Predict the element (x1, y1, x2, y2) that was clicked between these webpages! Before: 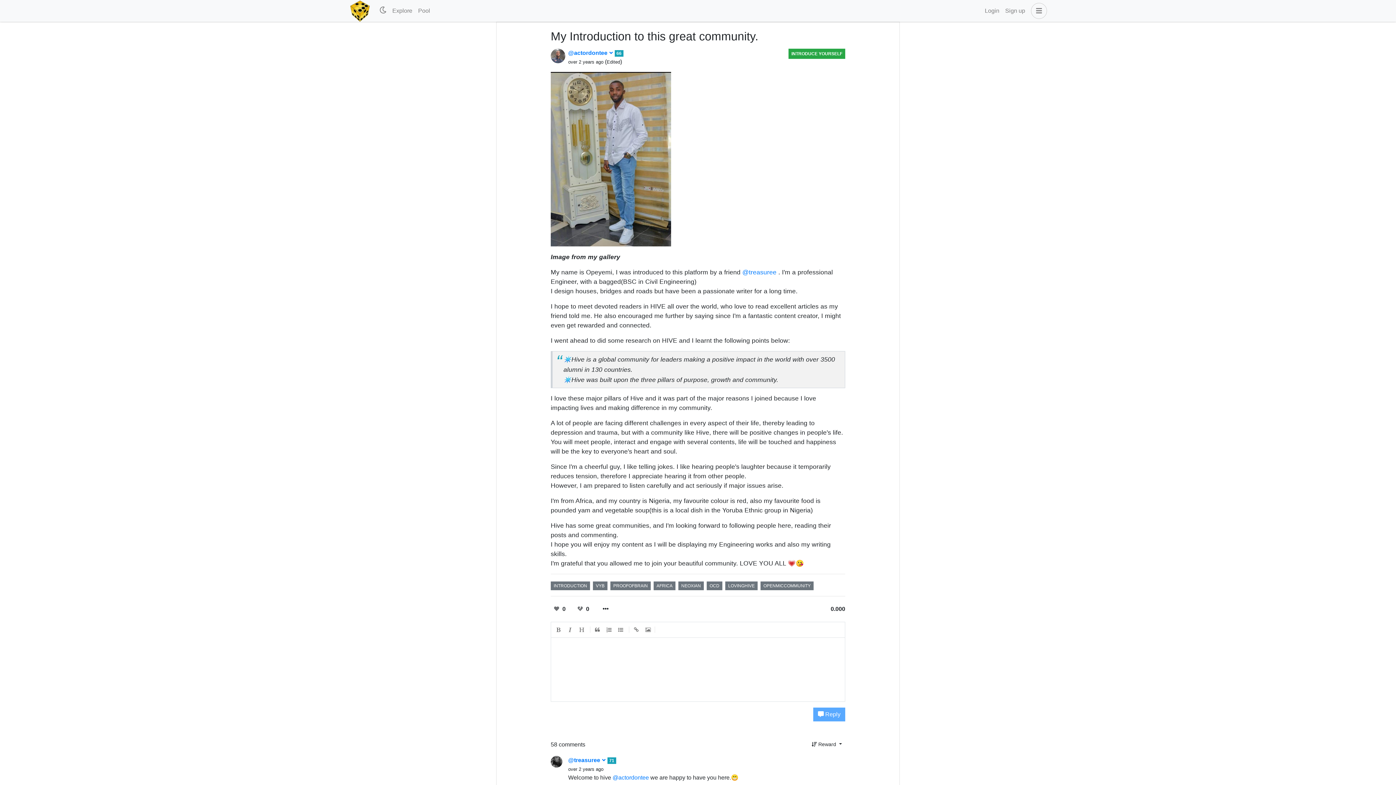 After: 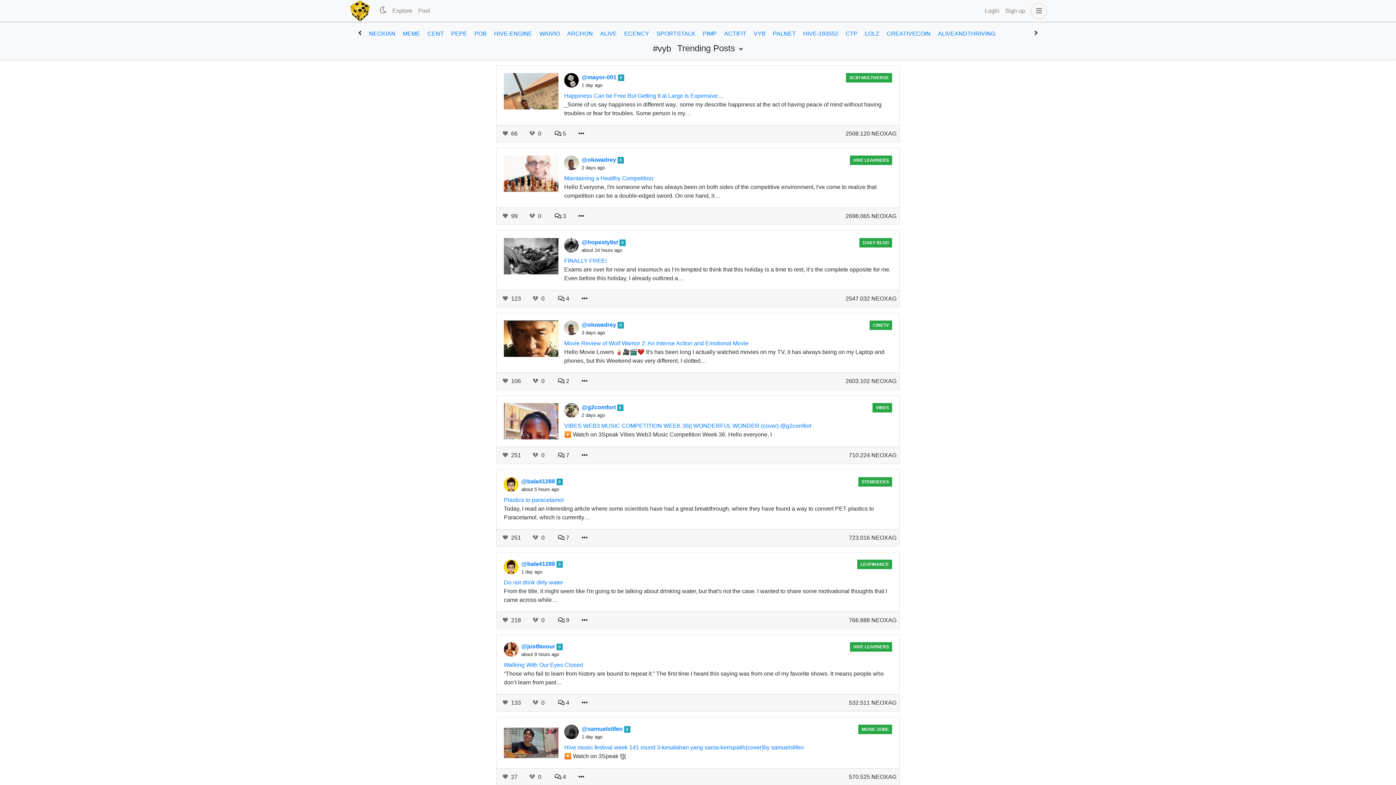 Action: bbox: (593, 581, 607, 590) label: VYB